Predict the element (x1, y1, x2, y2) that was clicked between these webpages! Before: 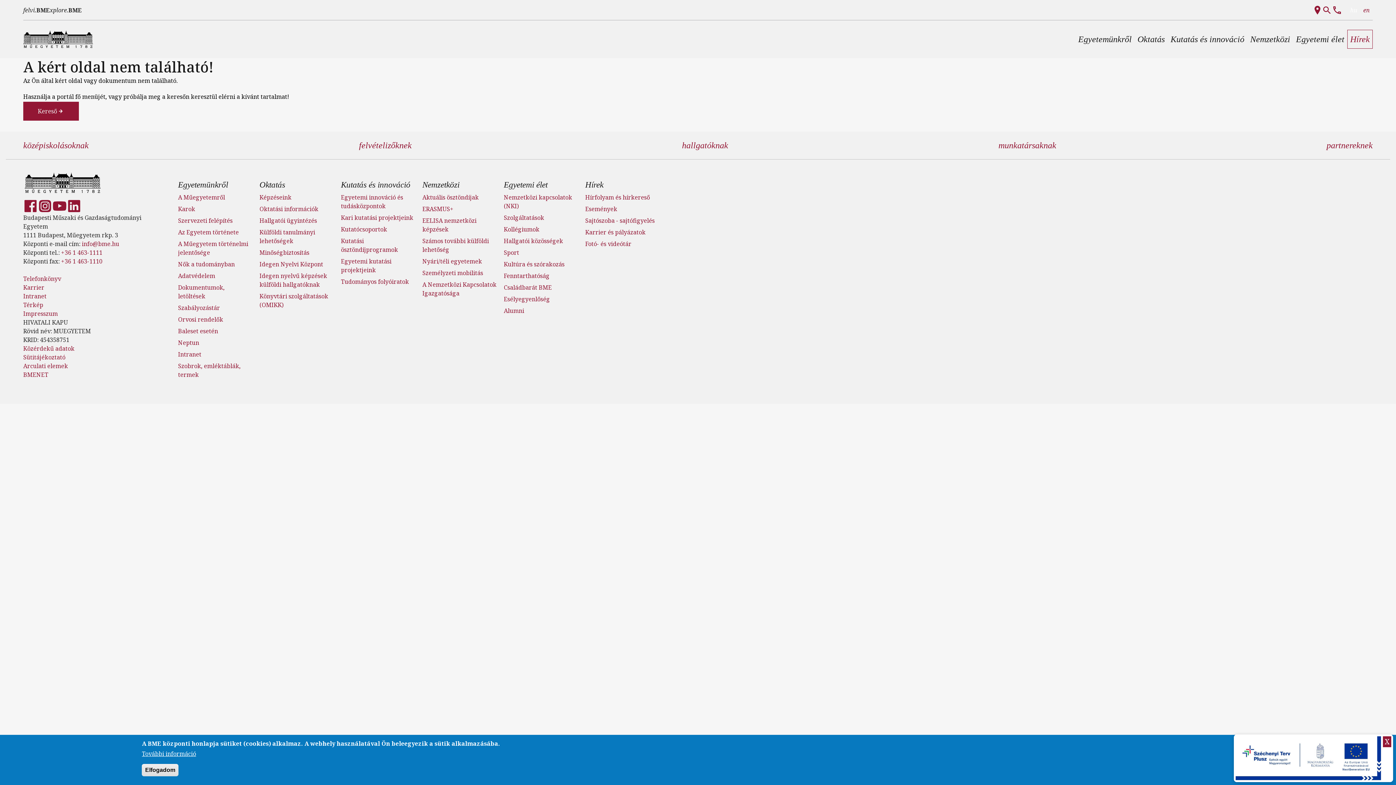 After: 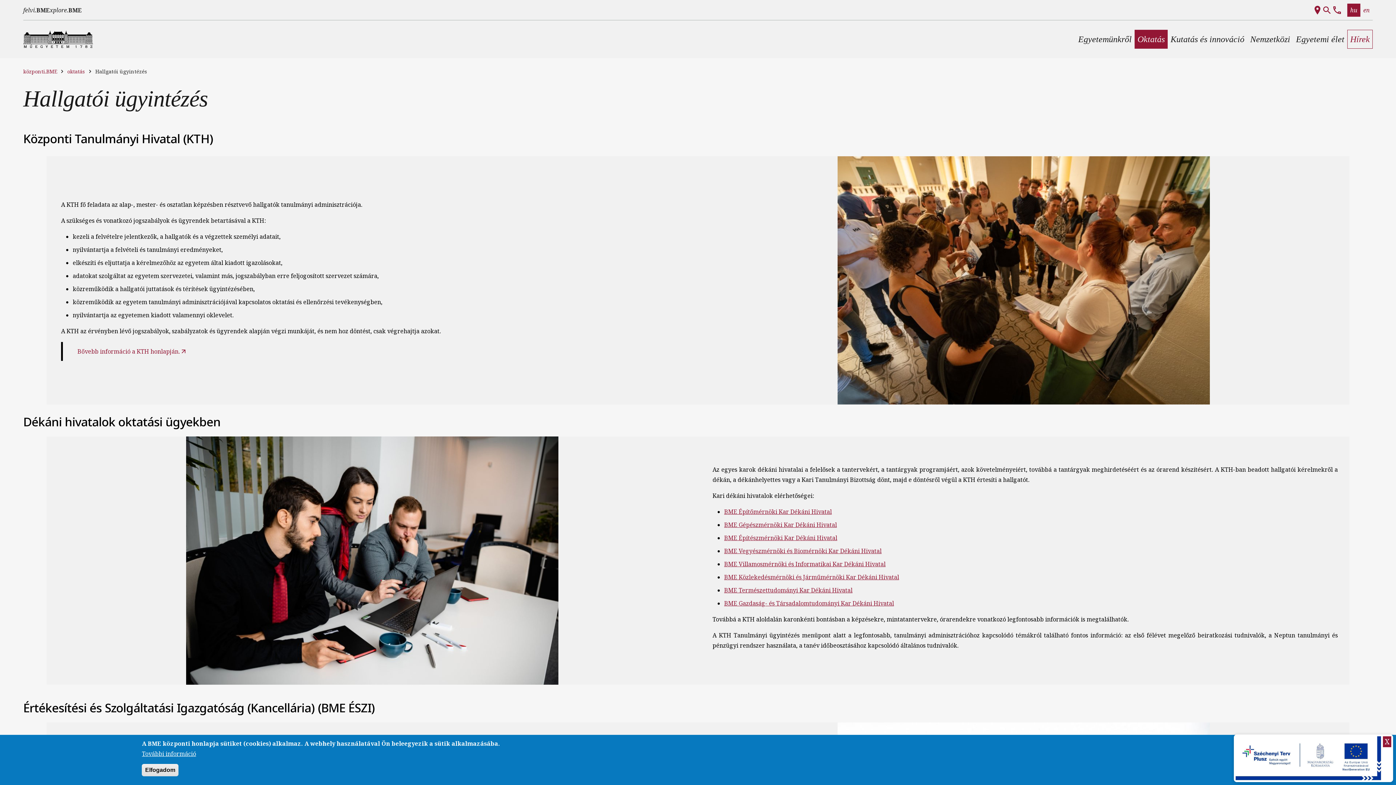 Action: label: Hallgatói ügyintézés bbox: (259, 216, 317, 224)